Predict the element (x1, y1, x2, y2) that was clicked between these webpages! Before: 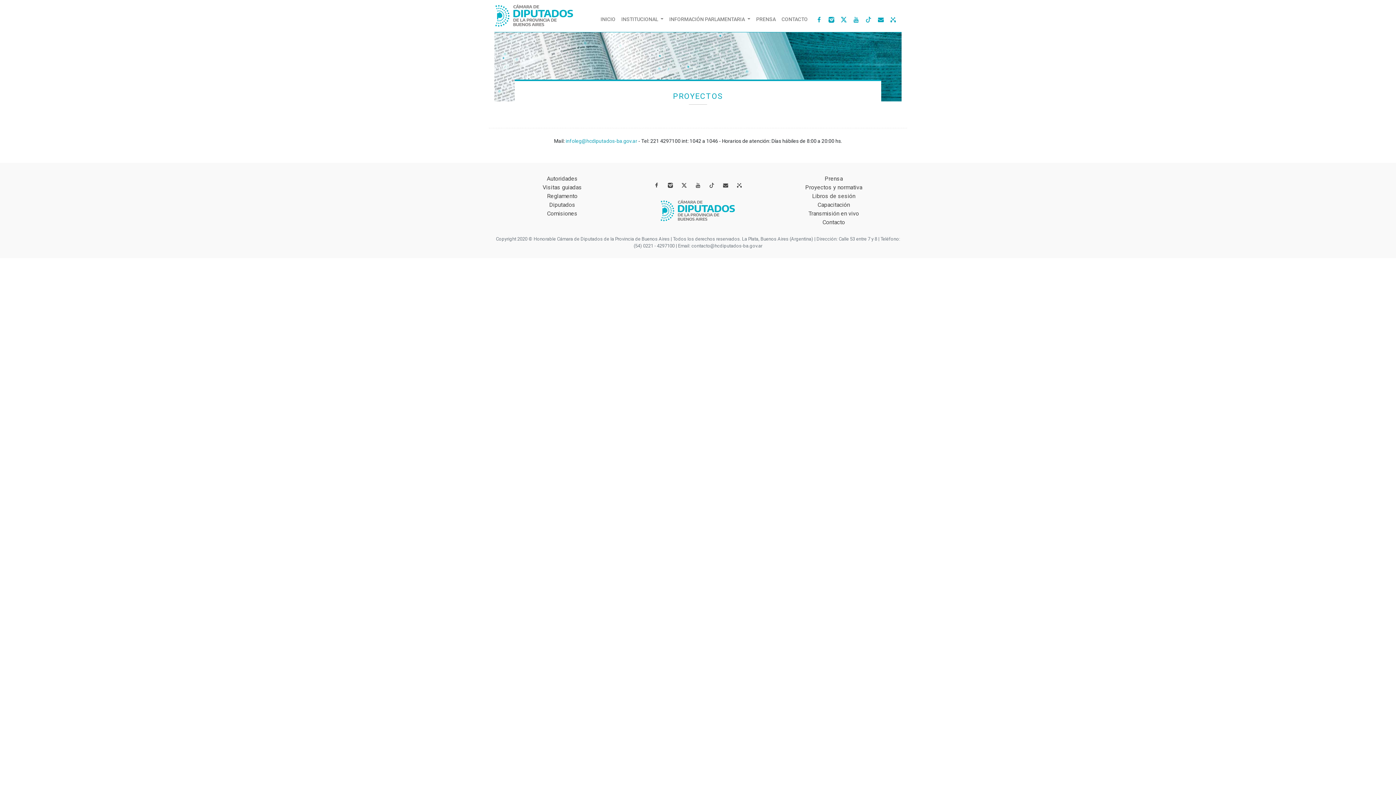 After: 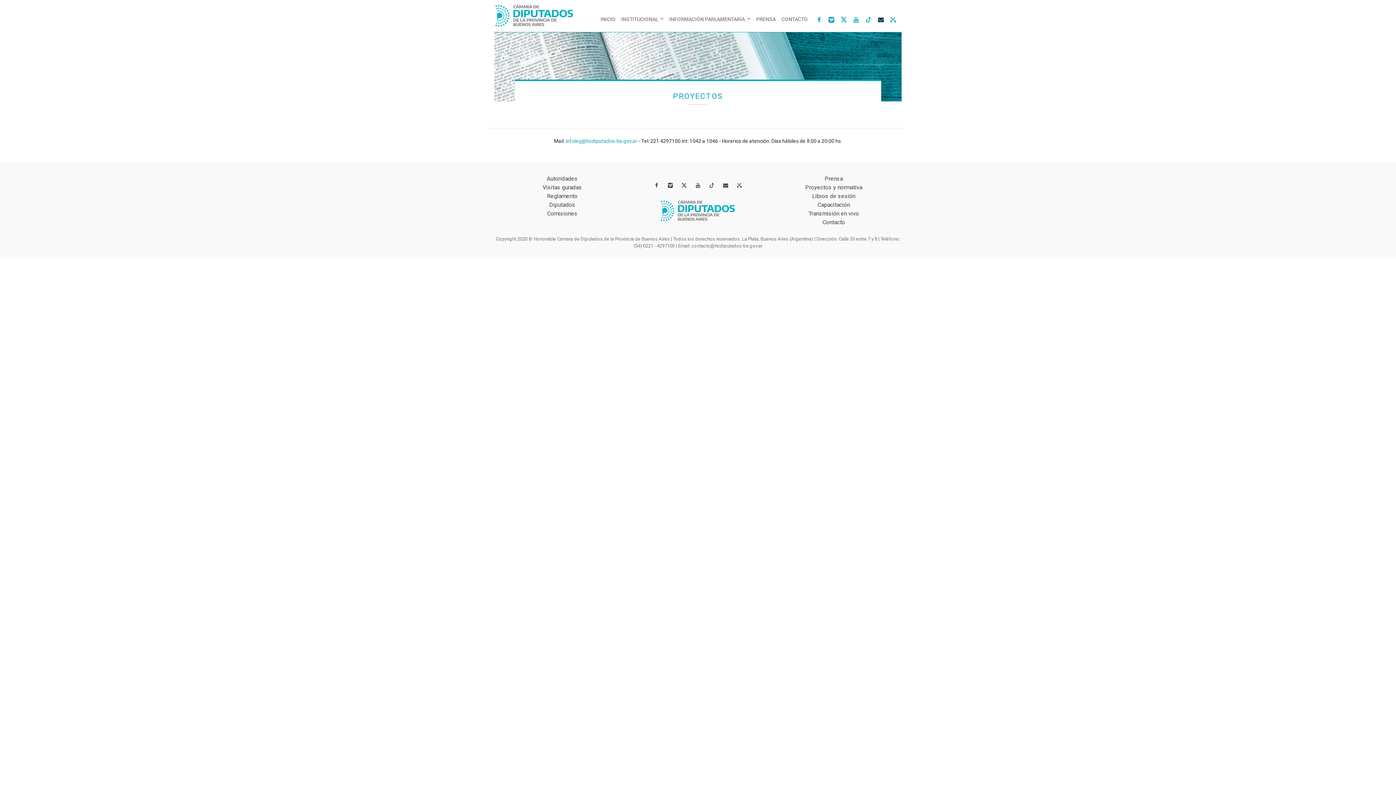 Action: bbox: (877, 15, 884, 22) label: 